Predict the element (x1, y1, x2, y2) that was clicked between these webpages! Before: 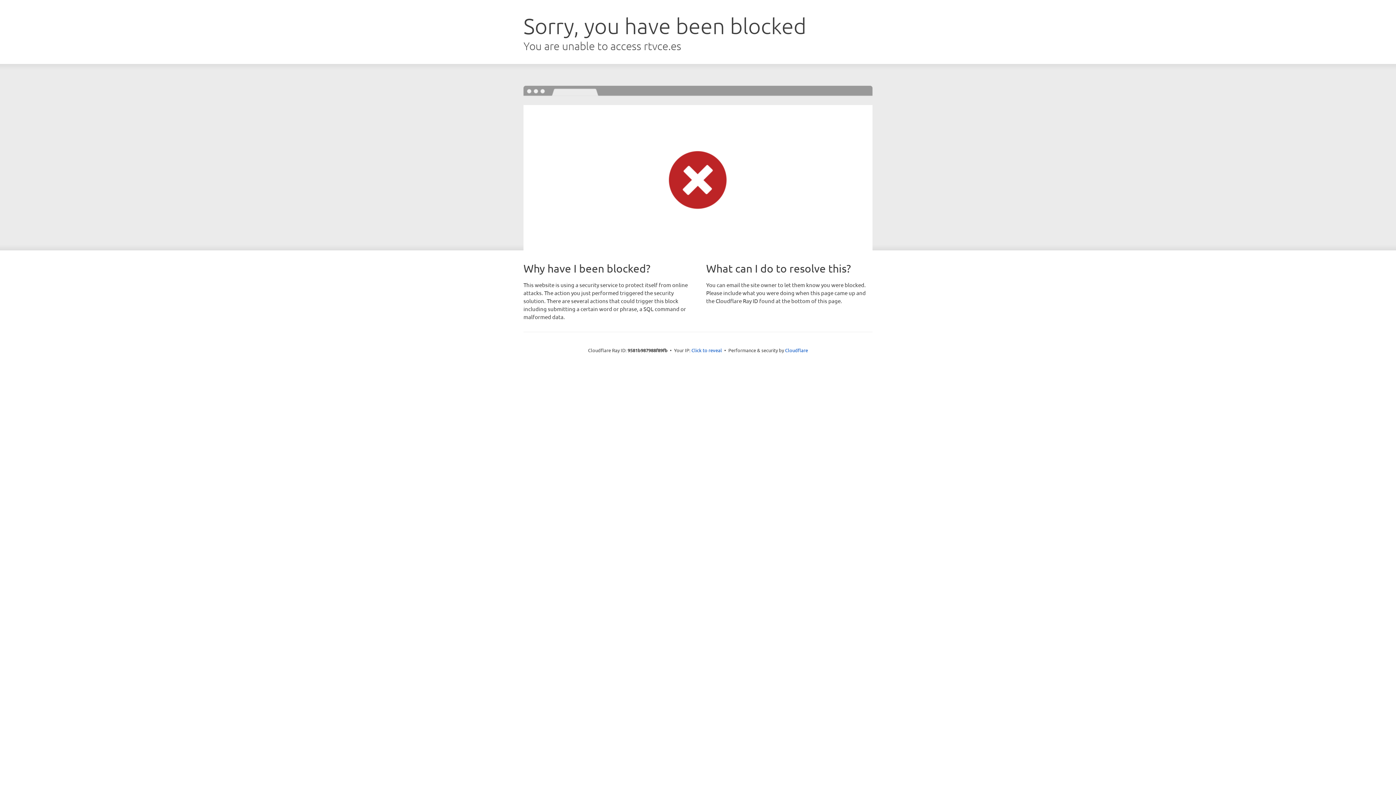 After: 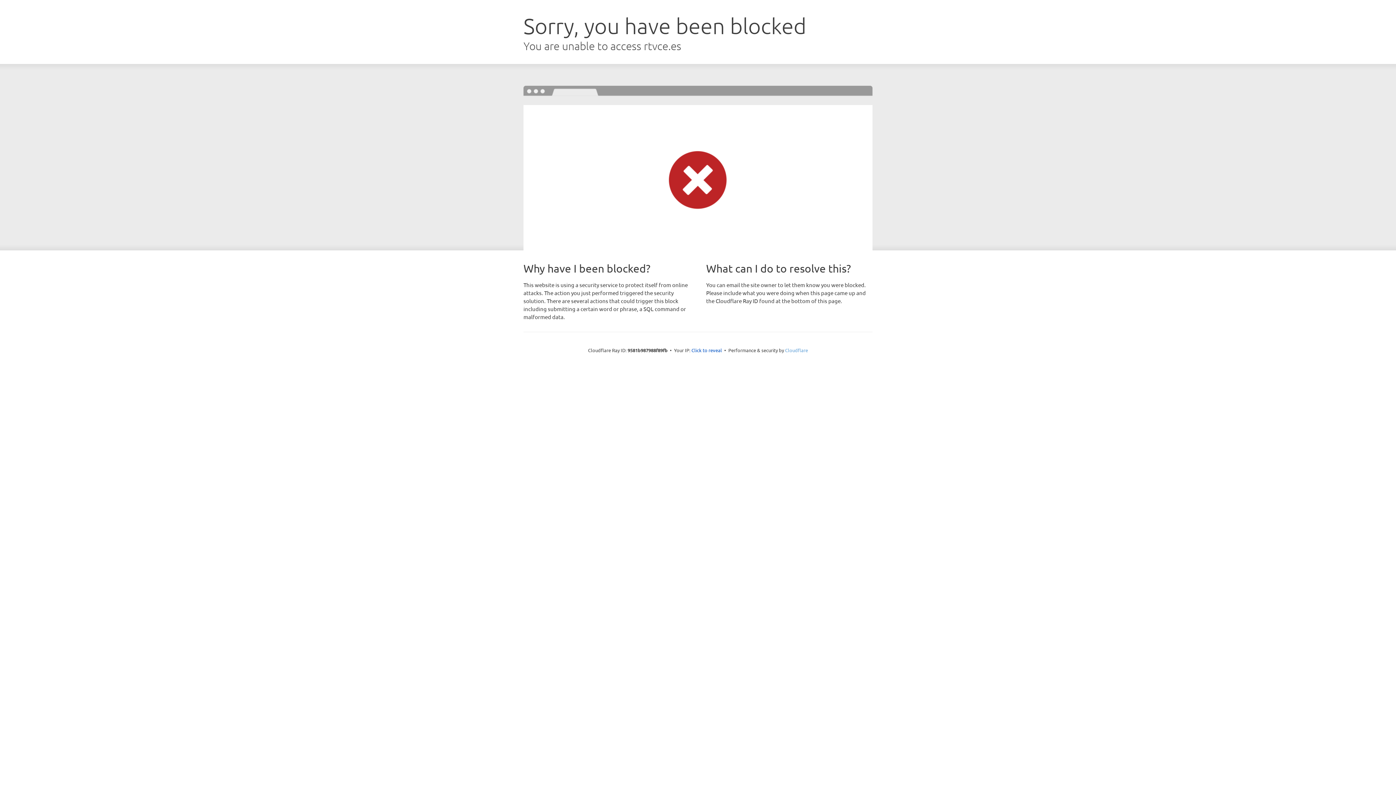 Action: bbox: (785, 347, 808, 353) label: Cloudflare